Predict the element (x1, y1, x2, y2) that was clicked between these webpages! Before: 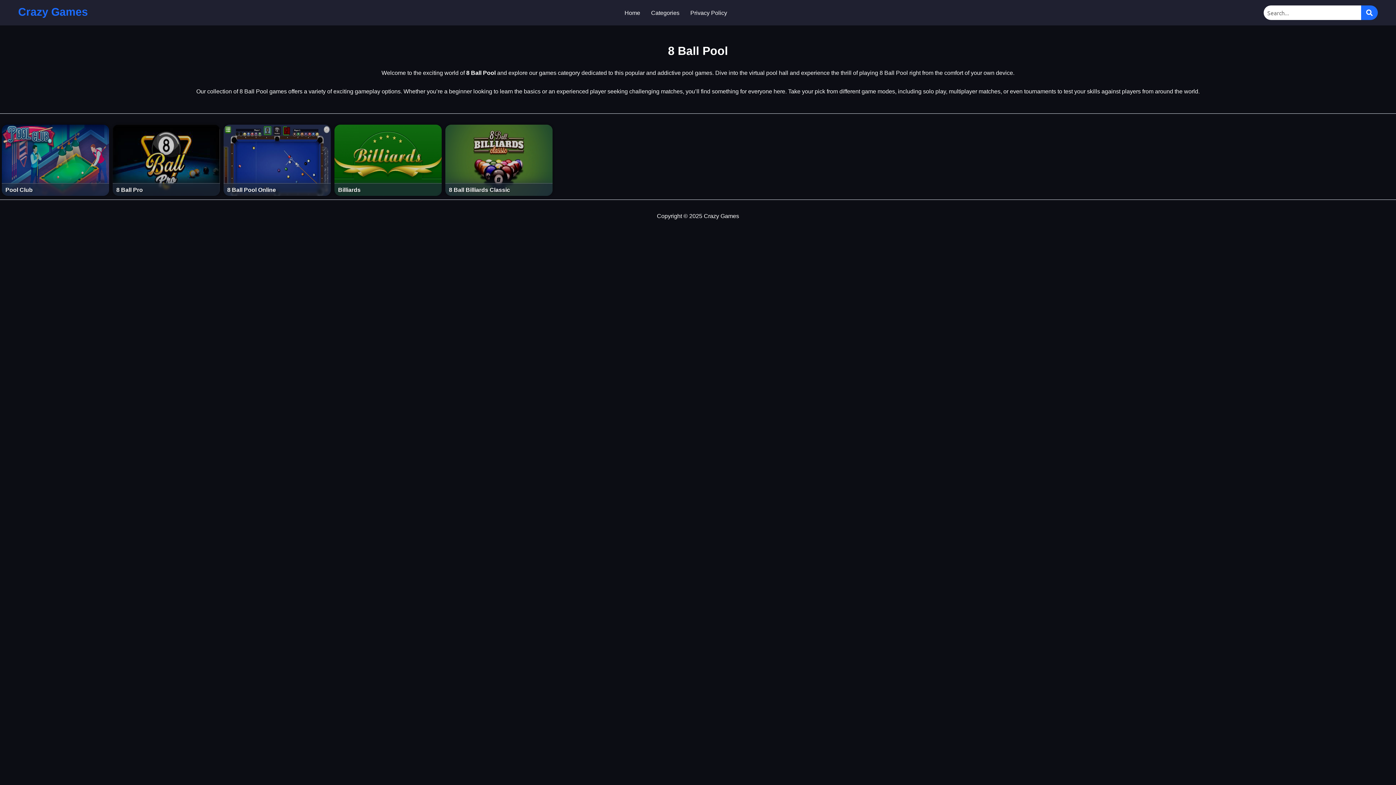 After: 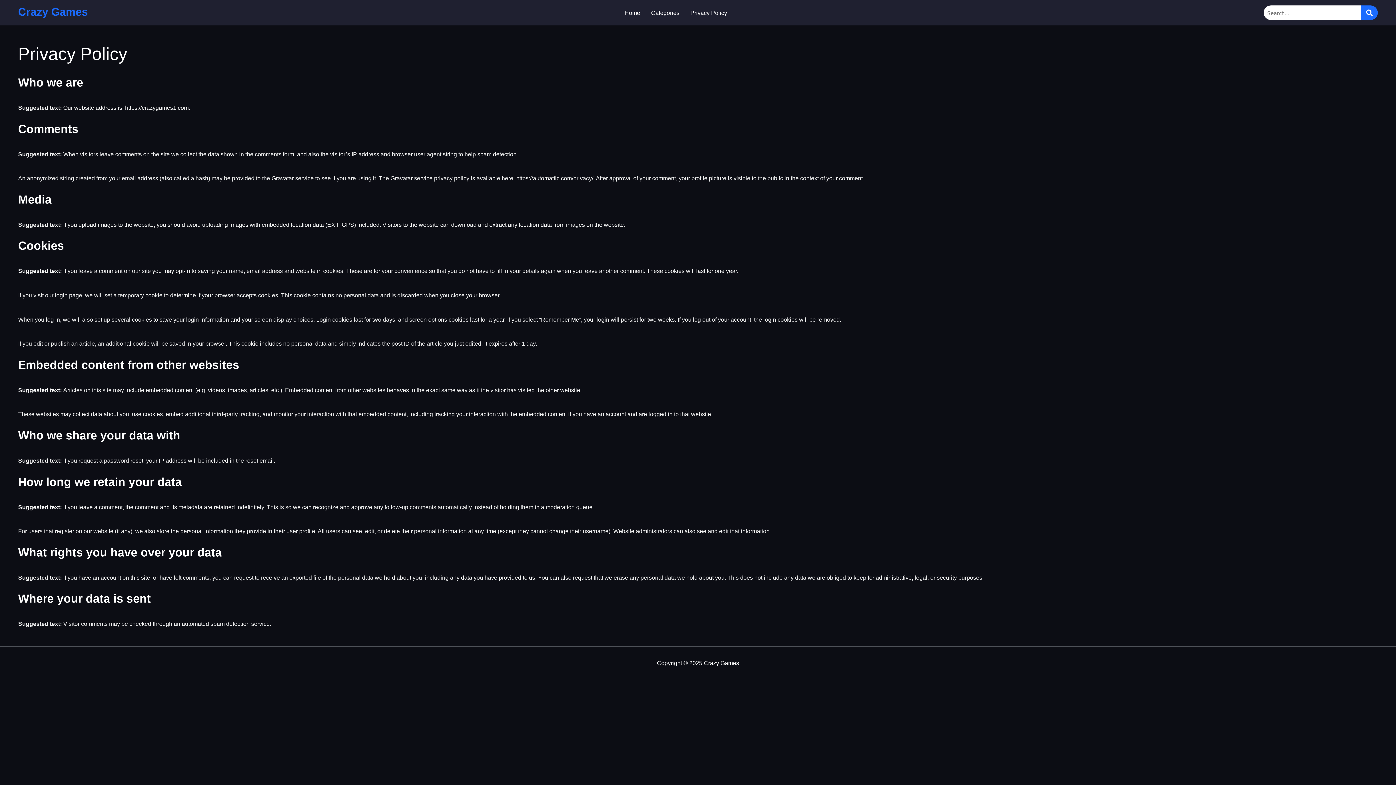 Action: label: Privacy Policy bbox: (685, 6, 732, 19)